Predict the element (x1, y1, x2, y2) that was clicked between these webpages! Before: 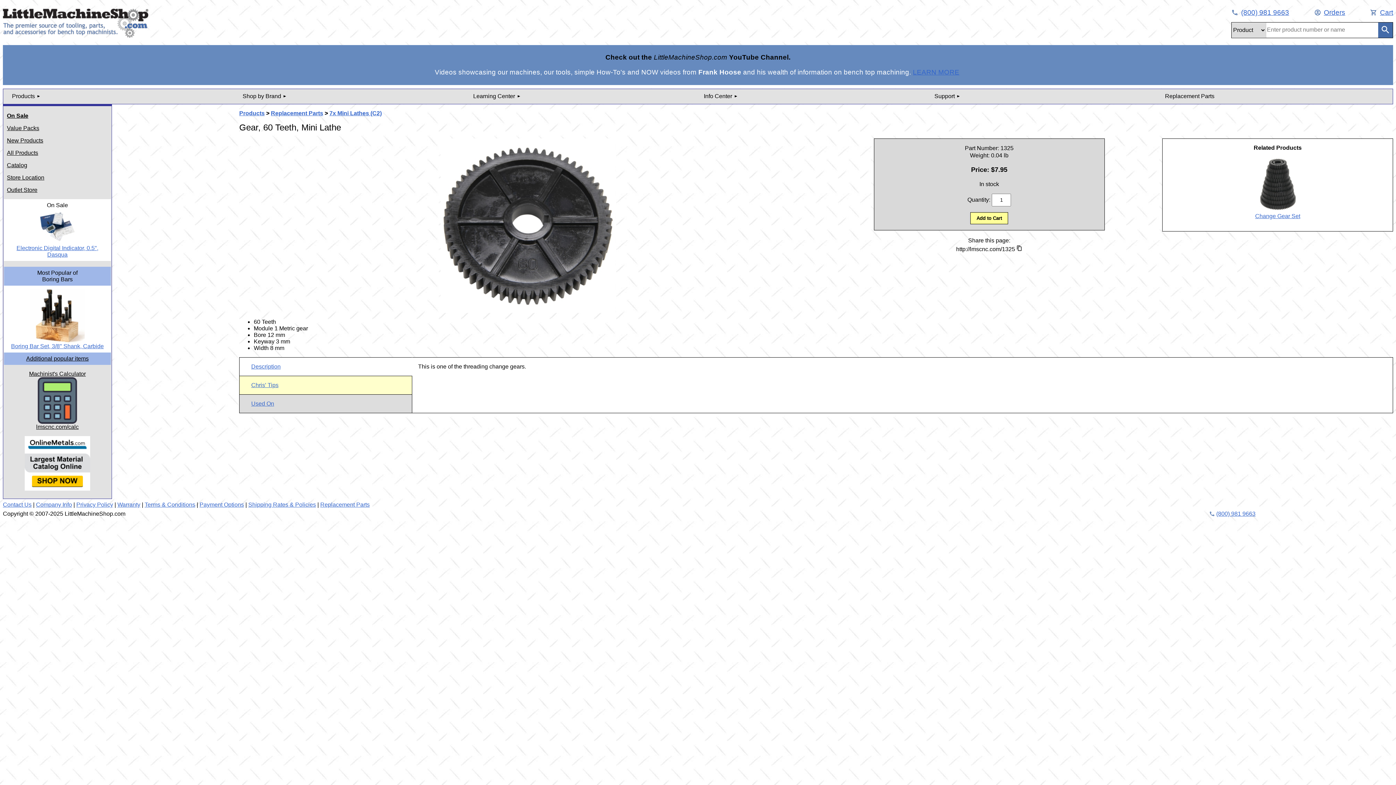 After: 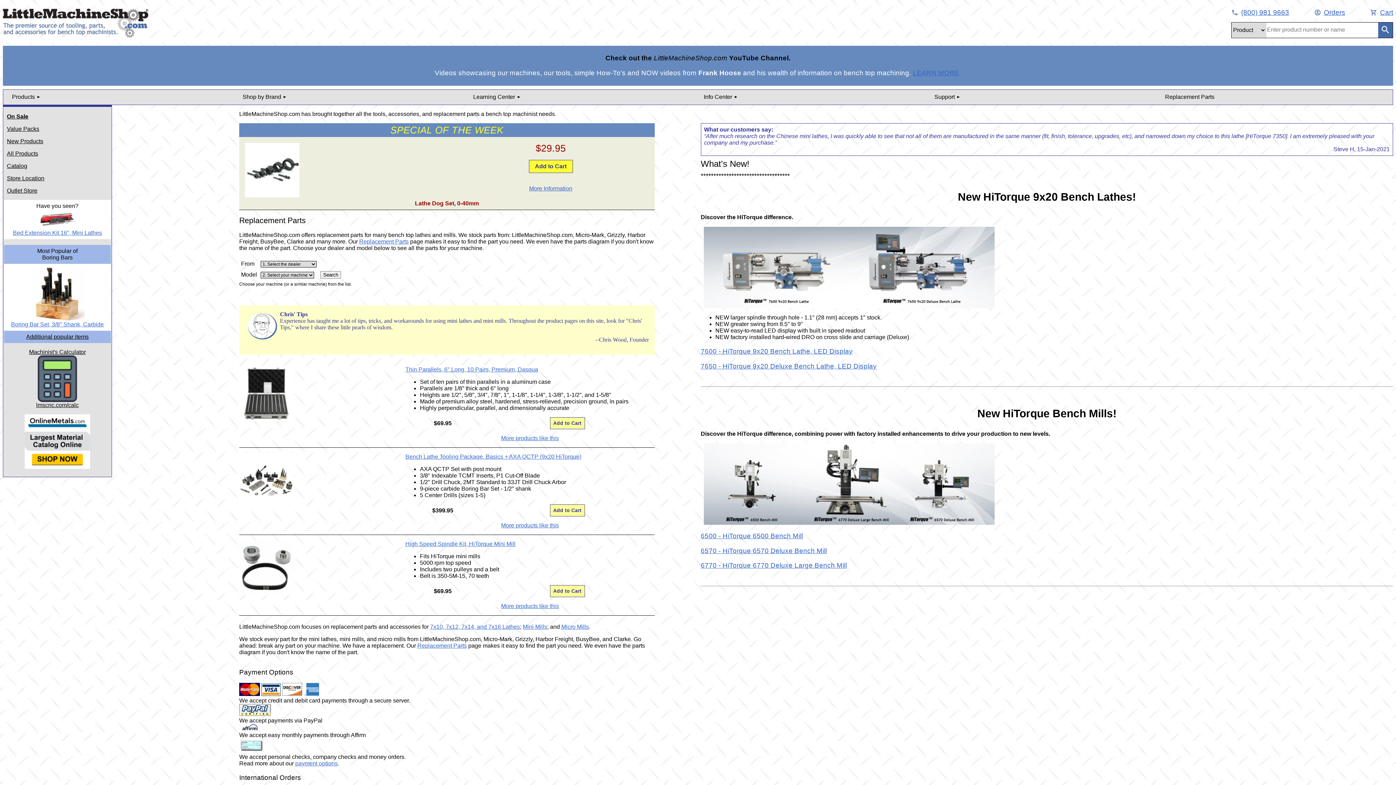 Action: bbox: (2, 32, 148, 38)